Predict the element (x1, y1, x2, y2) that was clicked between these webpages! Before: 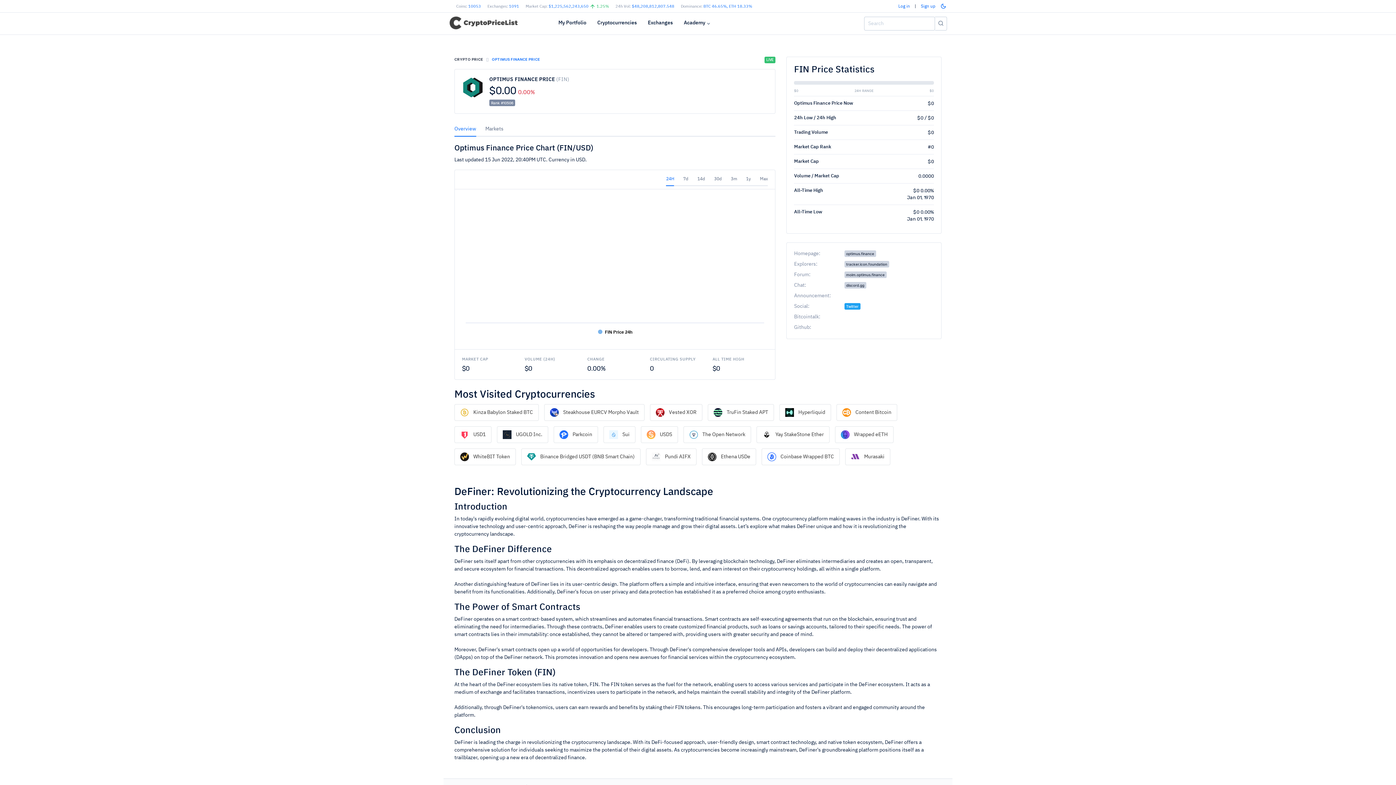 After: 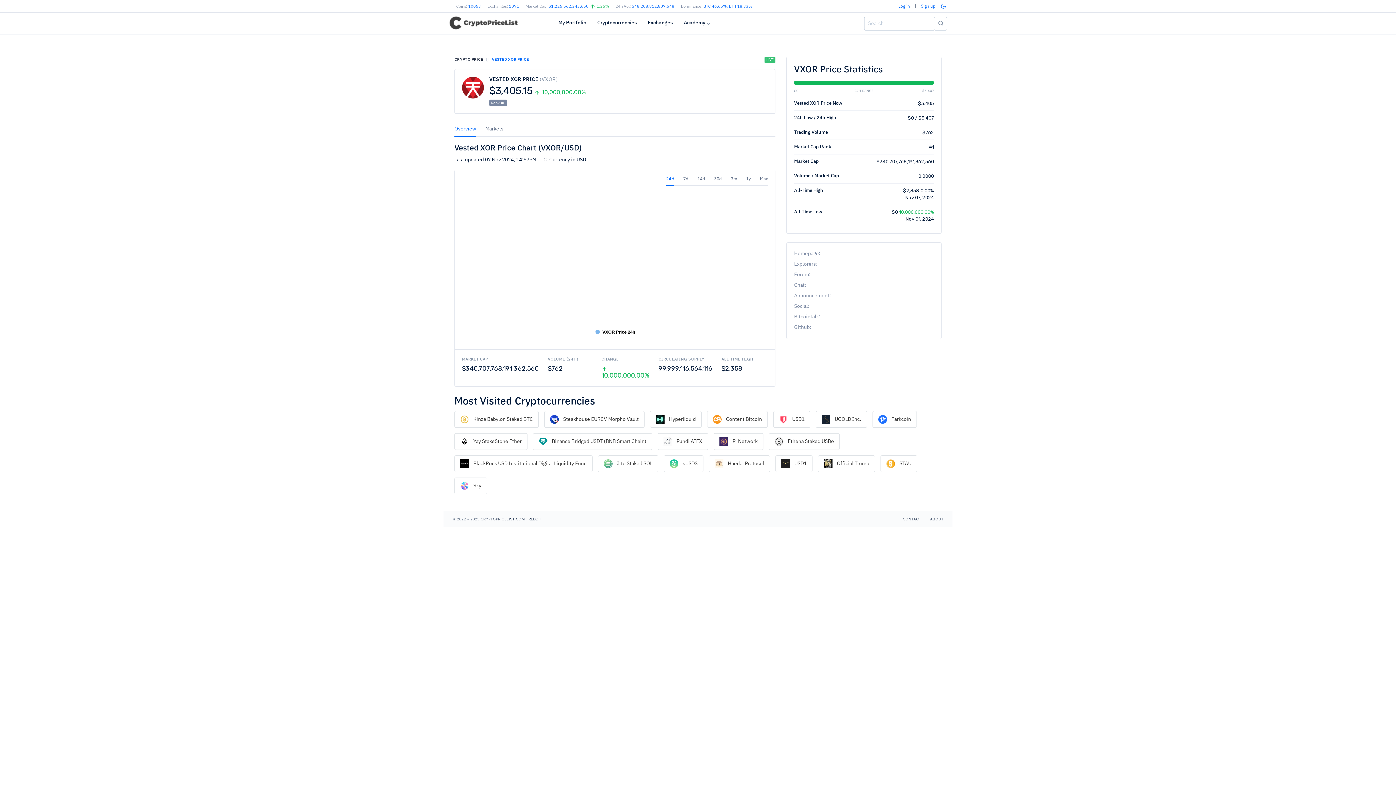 Action: label: Vested XOR bbox: (650, 404, 702, 421)